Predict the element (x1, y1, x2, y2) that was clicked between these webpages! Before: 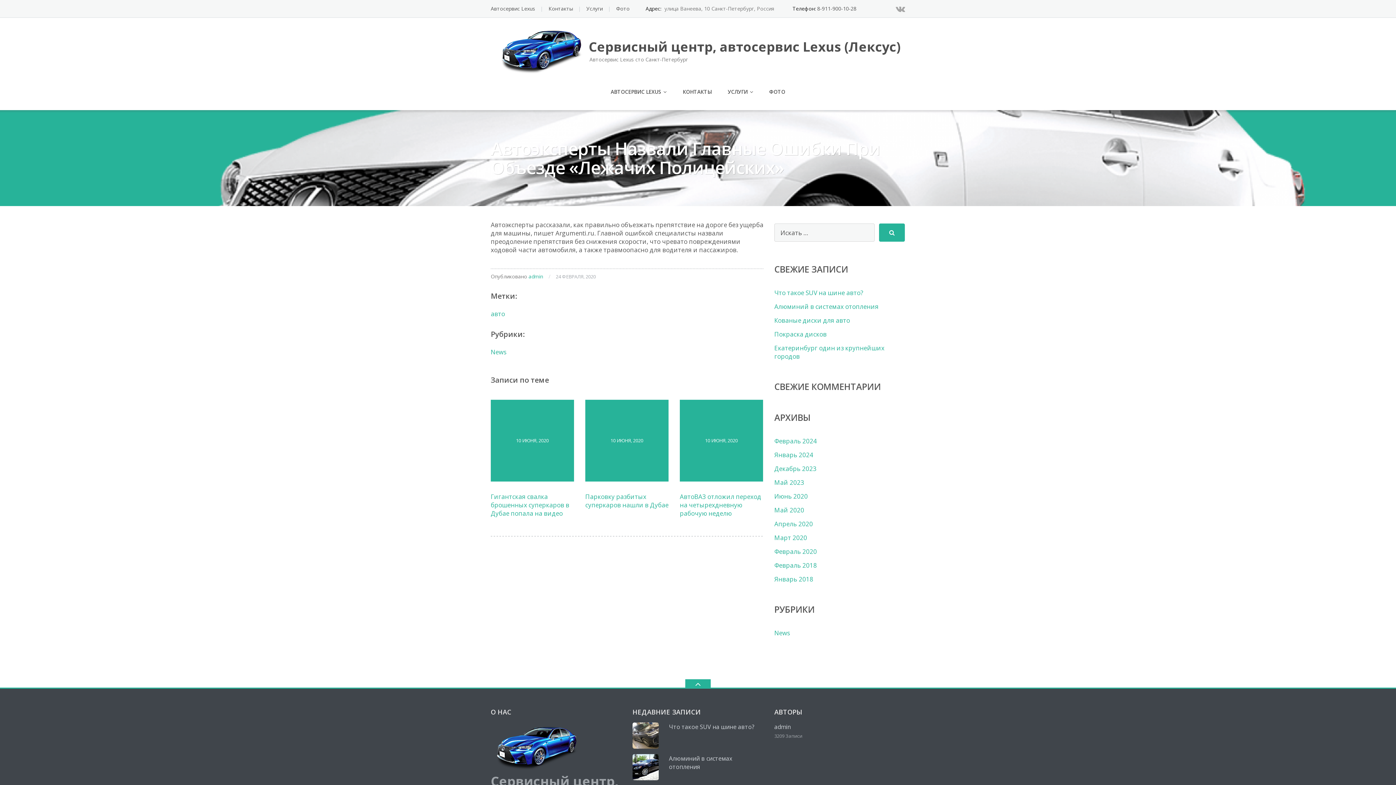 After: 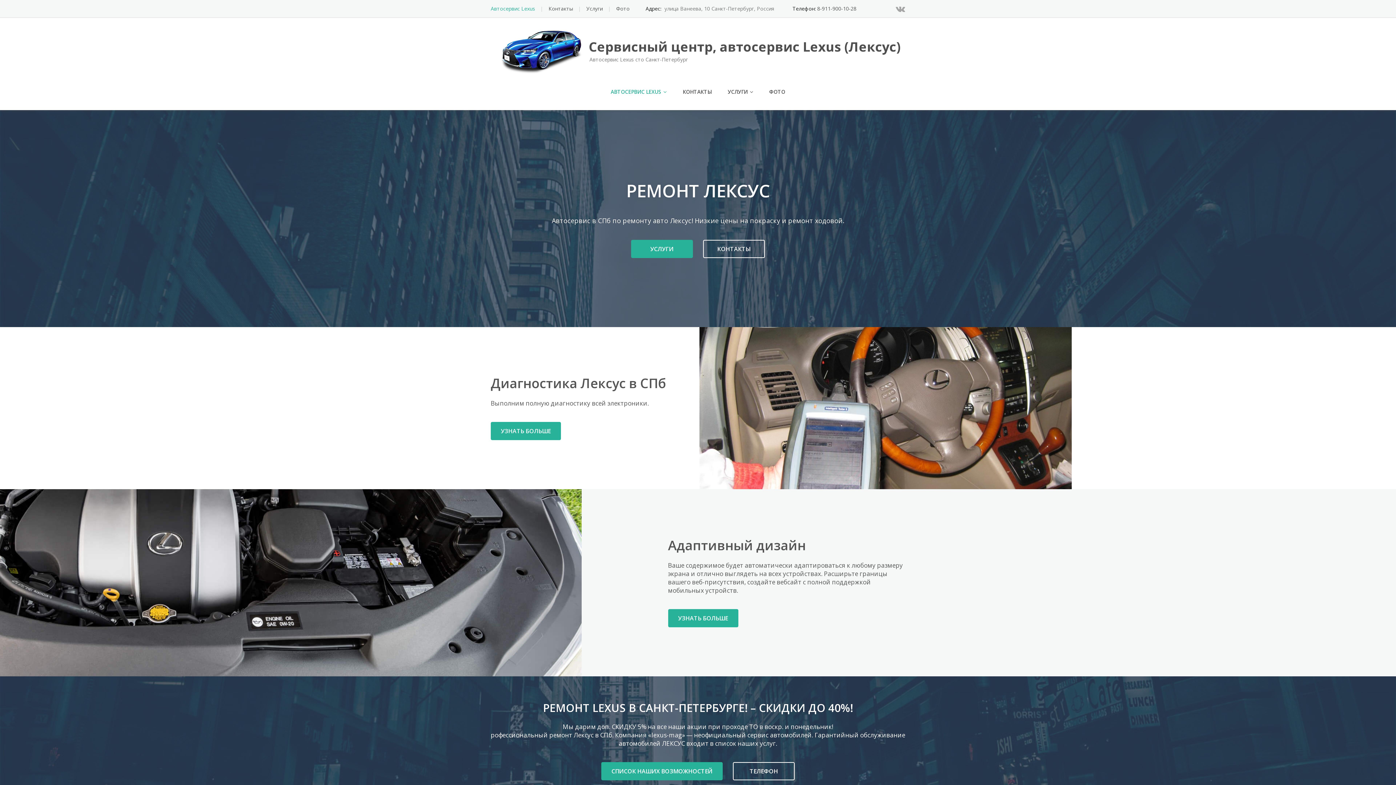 Action: label: Сервисный центр, автосервис Lexus (Лексус)

Автосервис Lexus сто Санкт-Петербург bbox: (495, 46, 900, 54)